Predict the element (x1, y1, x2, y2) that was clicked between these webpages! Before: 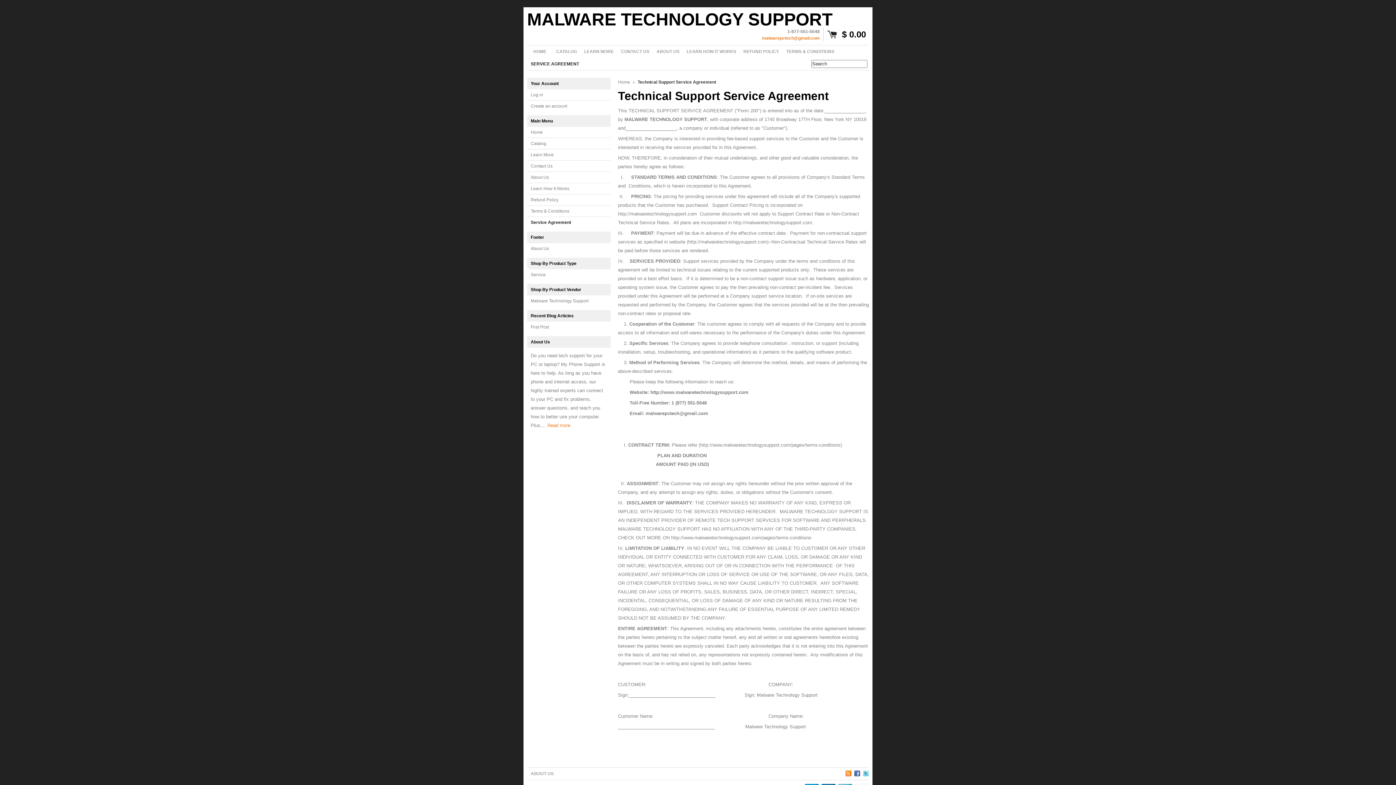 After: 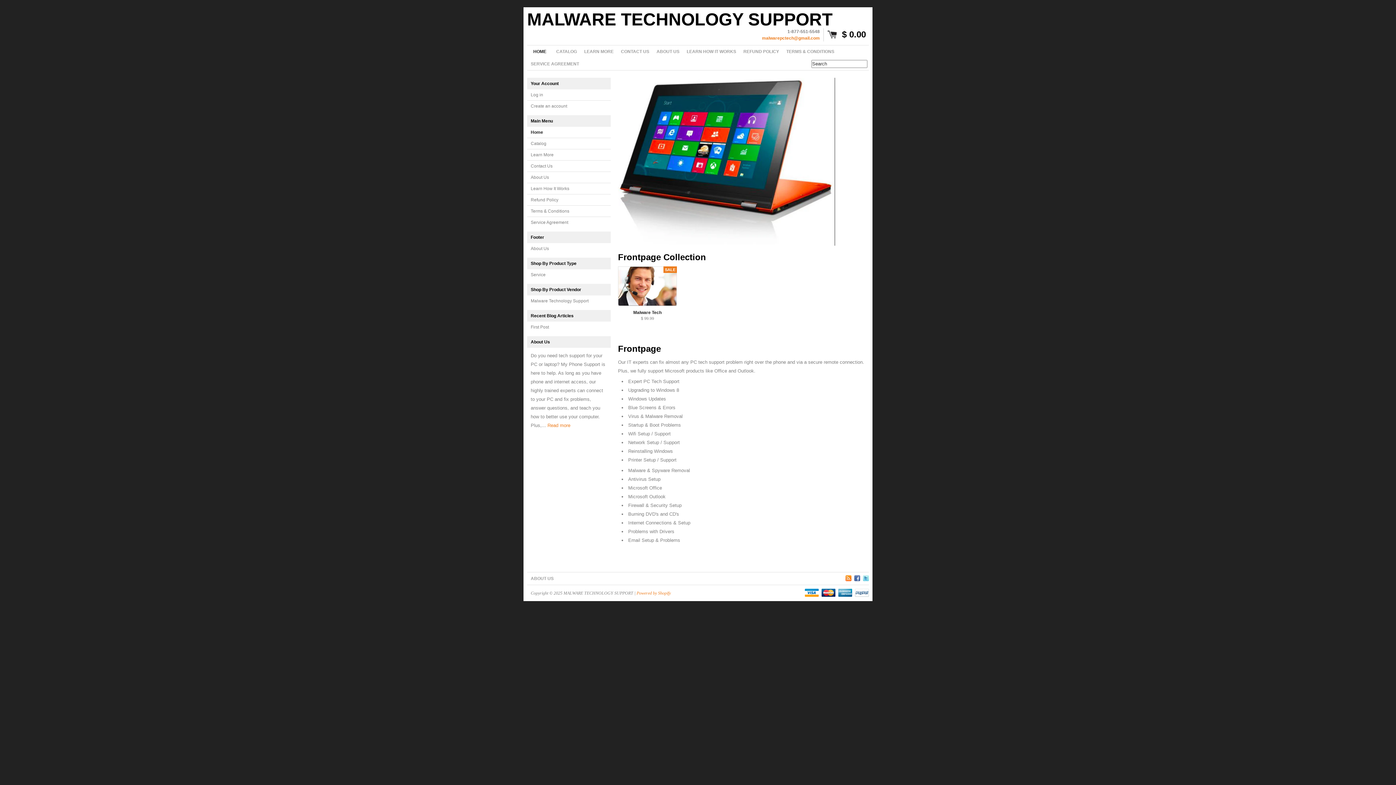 Action: label: HOME bbox: (527, 45, 552, 57)